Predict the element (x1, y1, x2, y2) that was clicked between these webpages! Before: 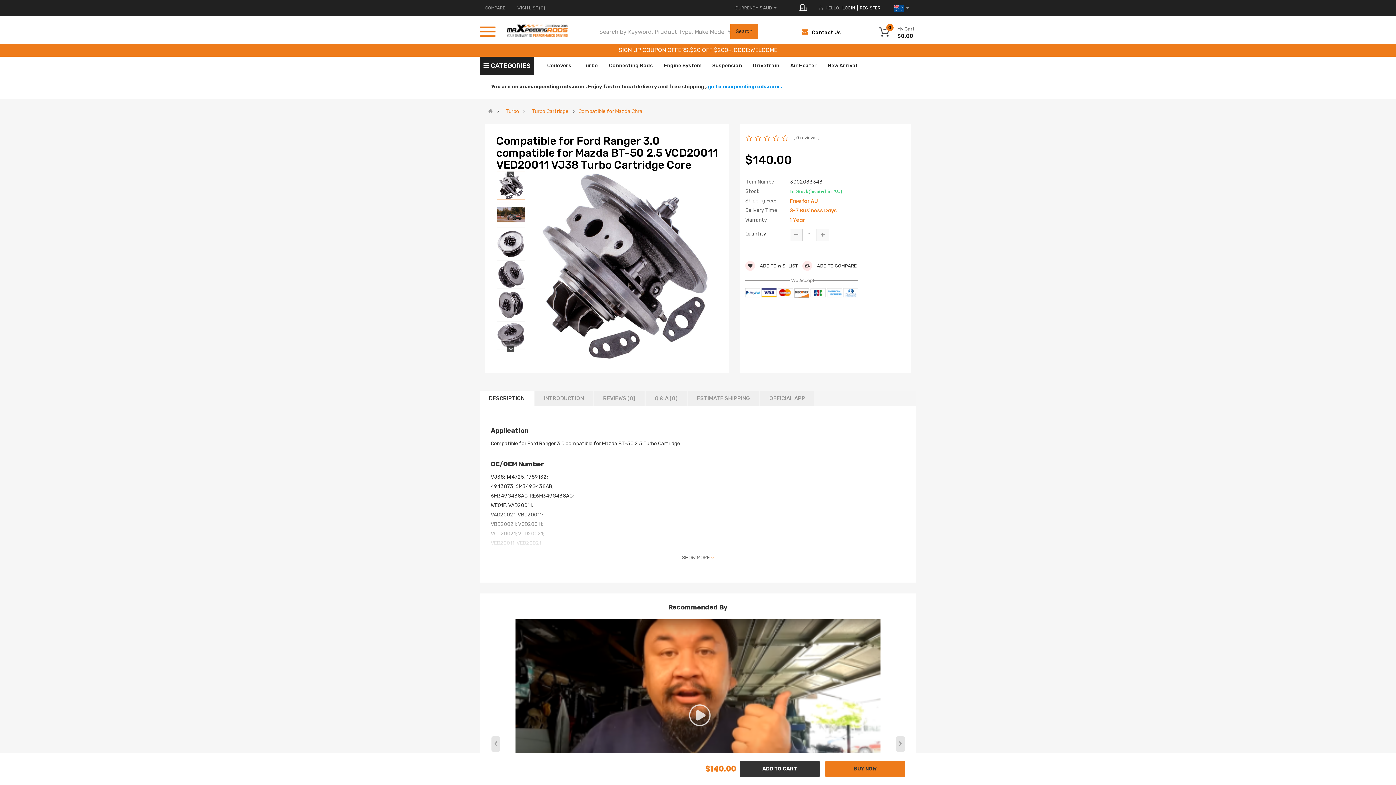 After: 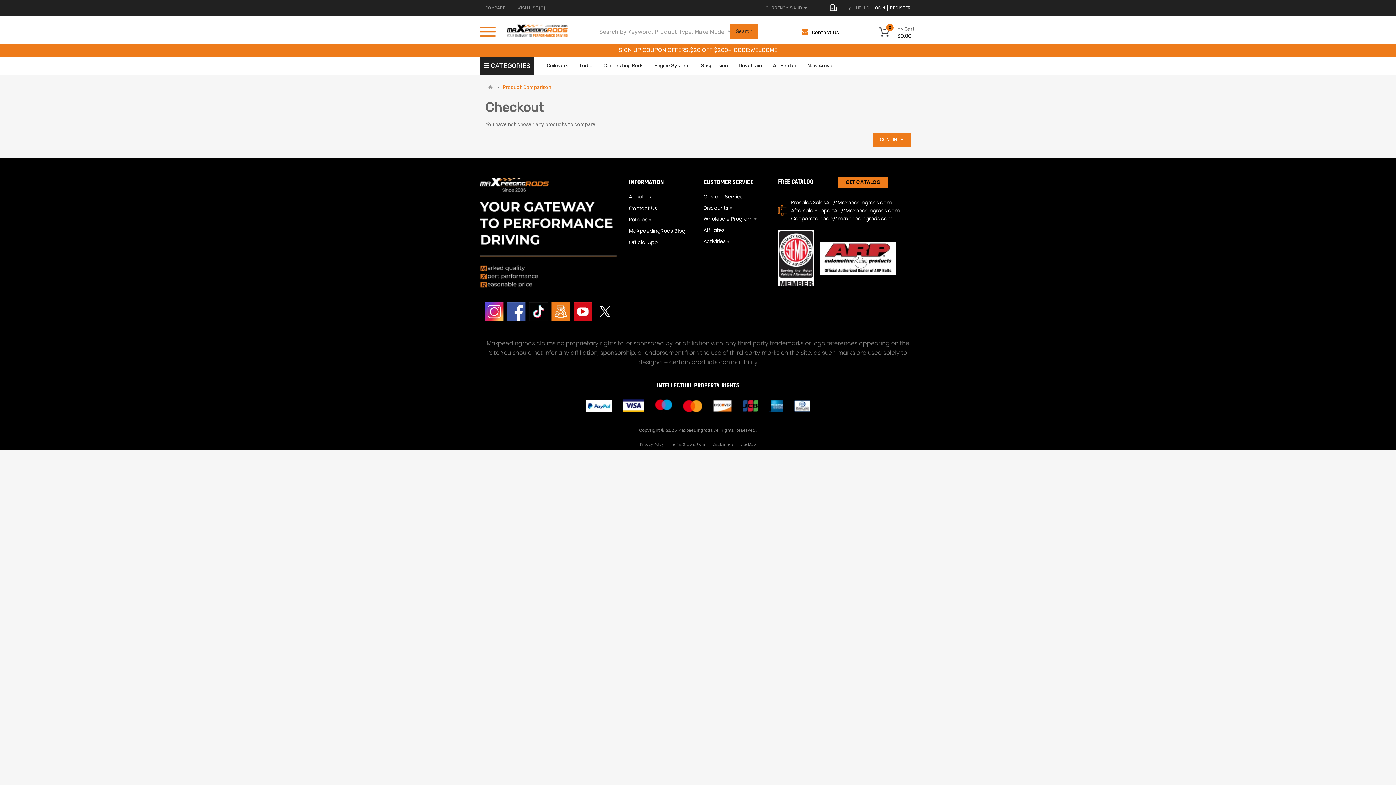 Action: label: COMPARE bbox: (485, 5, 505, 10)